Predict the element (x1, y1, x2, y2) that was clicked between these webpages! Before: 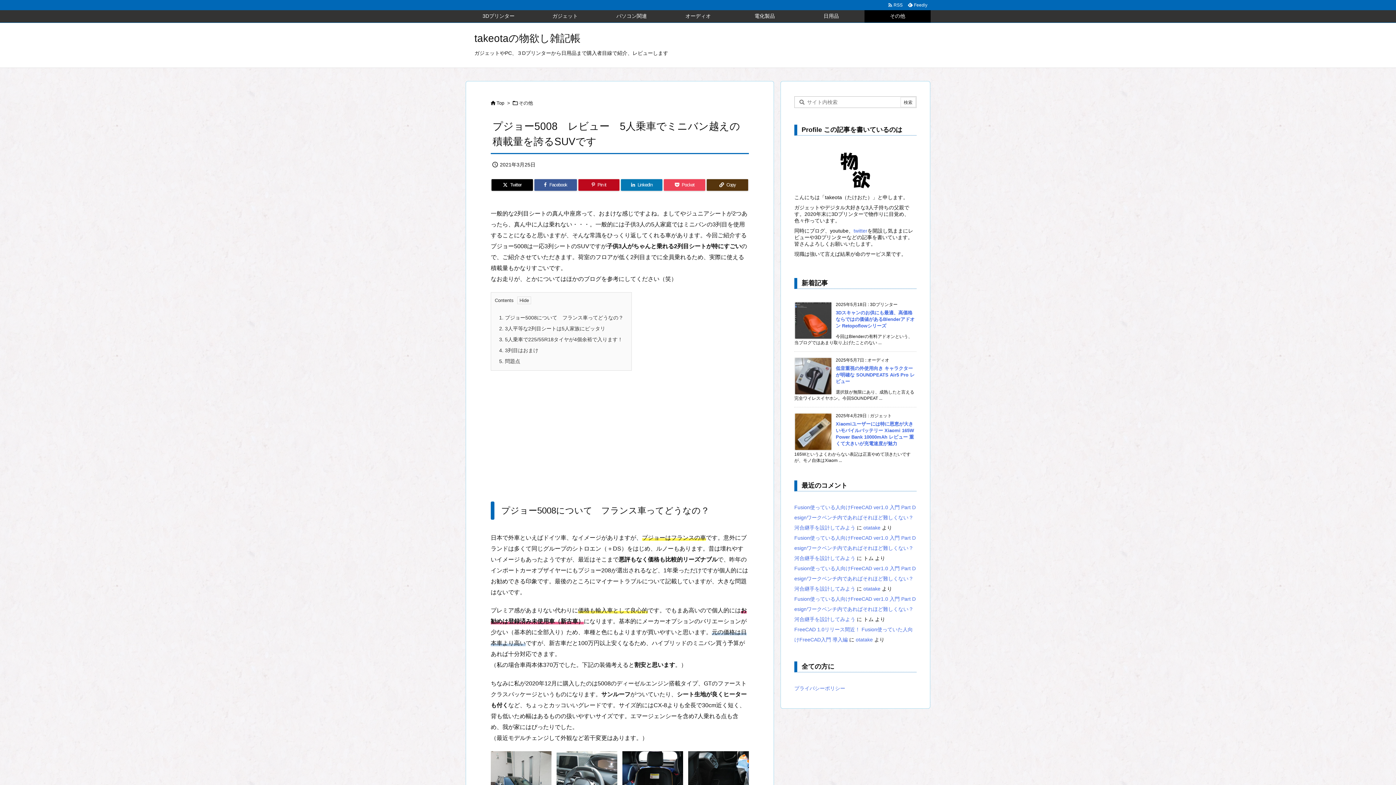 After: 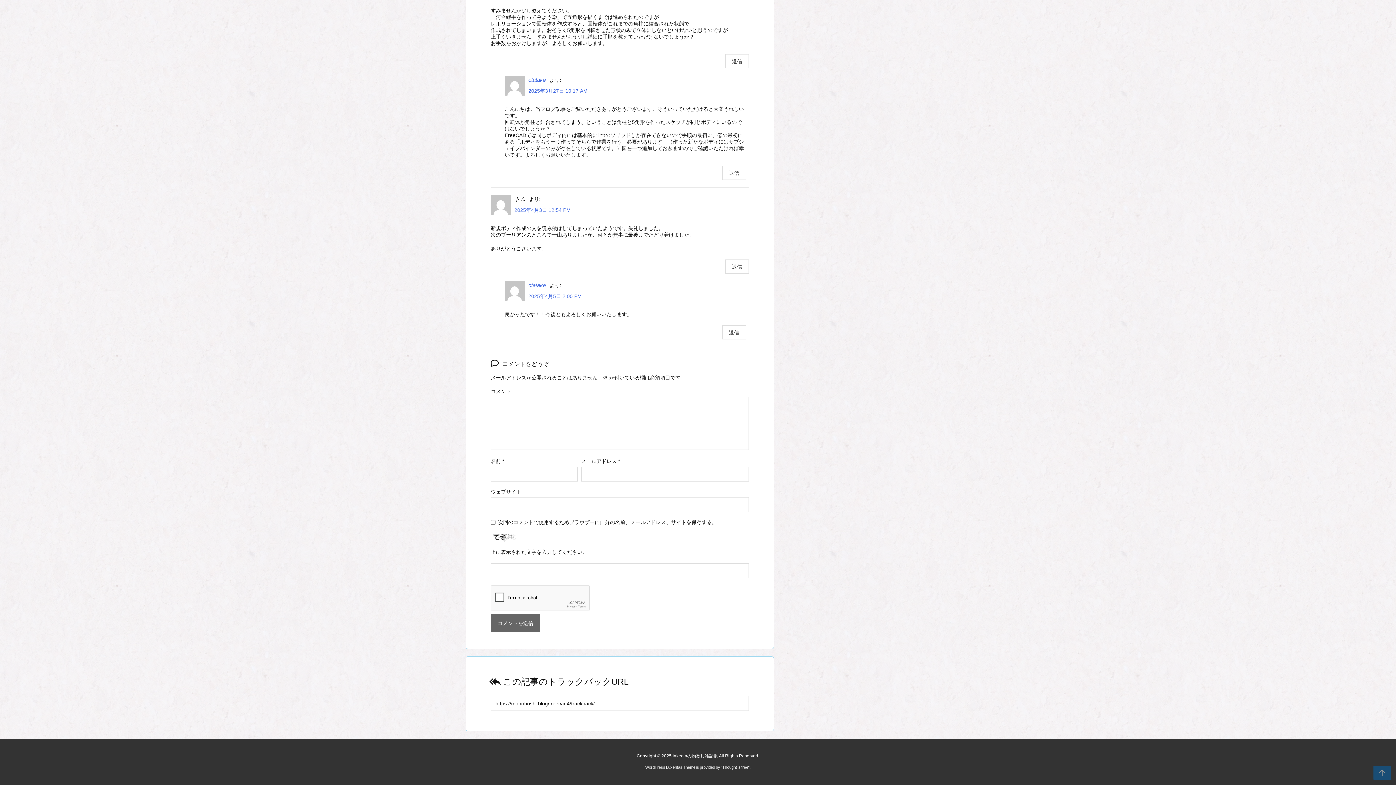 Action: label: Fusion使っている人向けFreeCAD ver1.0 入門 Part Designワークベンチ内であればそれほど難しくない？ 河合継手を設計してみよう bbox: (794, 504, 916, 530)